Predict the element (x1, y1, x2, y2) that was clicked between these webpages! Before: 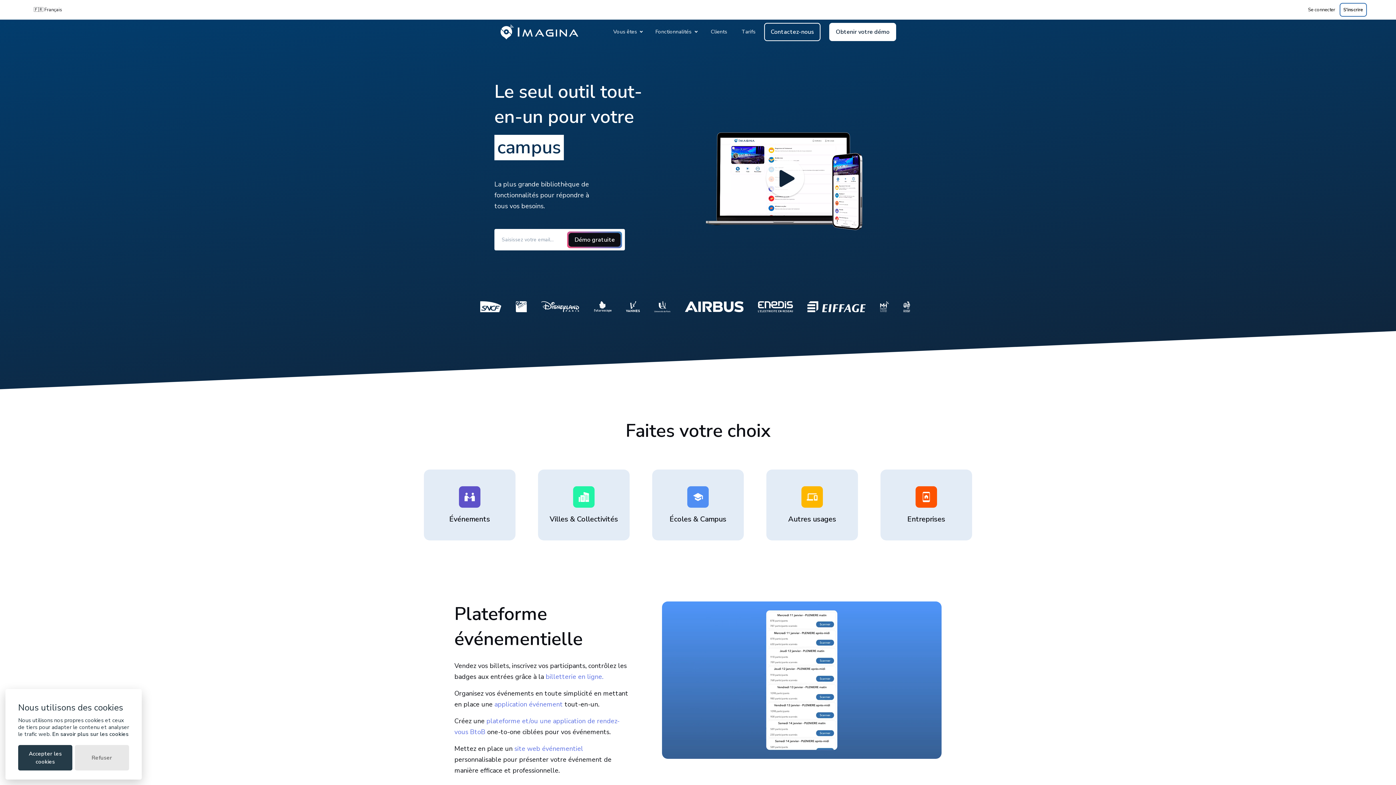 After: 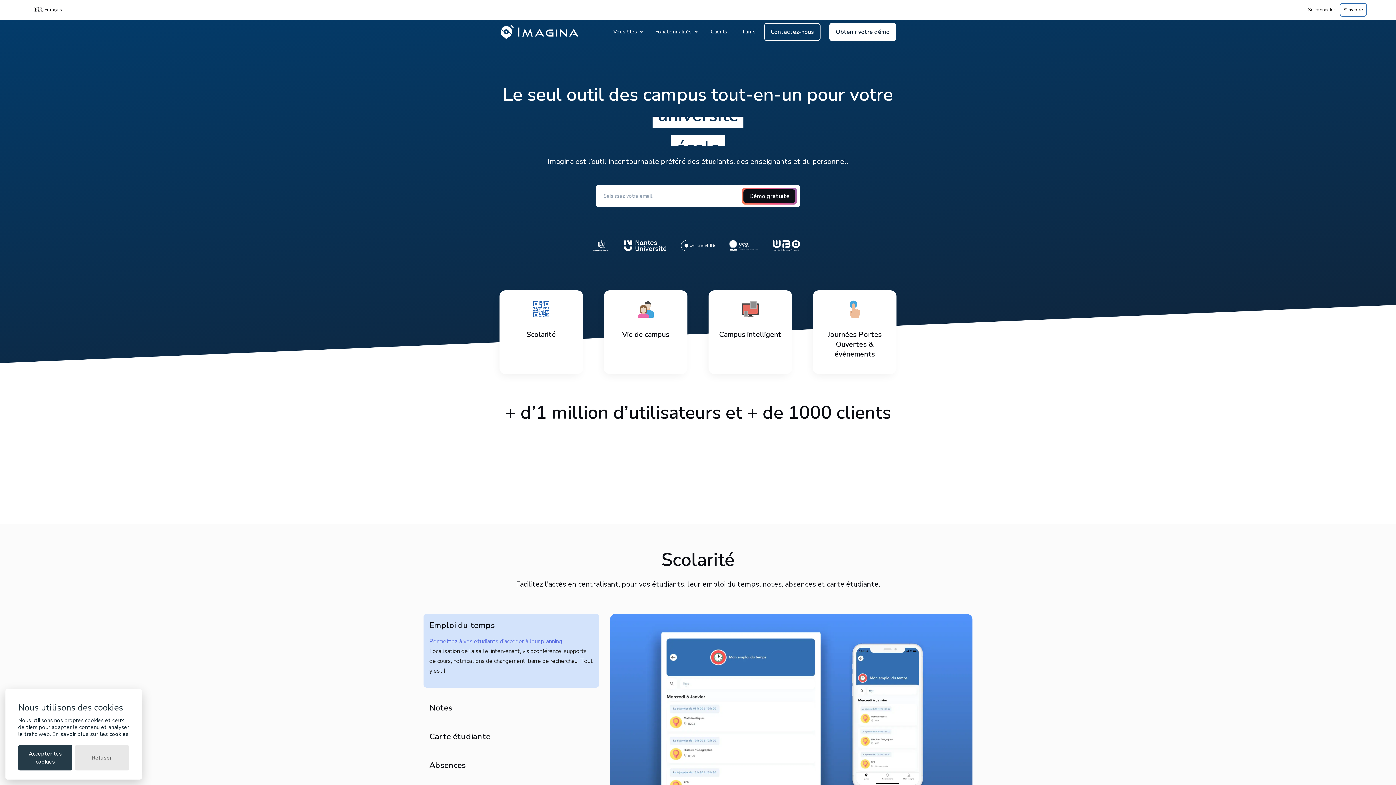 Action: bbox: (652, 469, 743, 540) label: Écoles & Campus